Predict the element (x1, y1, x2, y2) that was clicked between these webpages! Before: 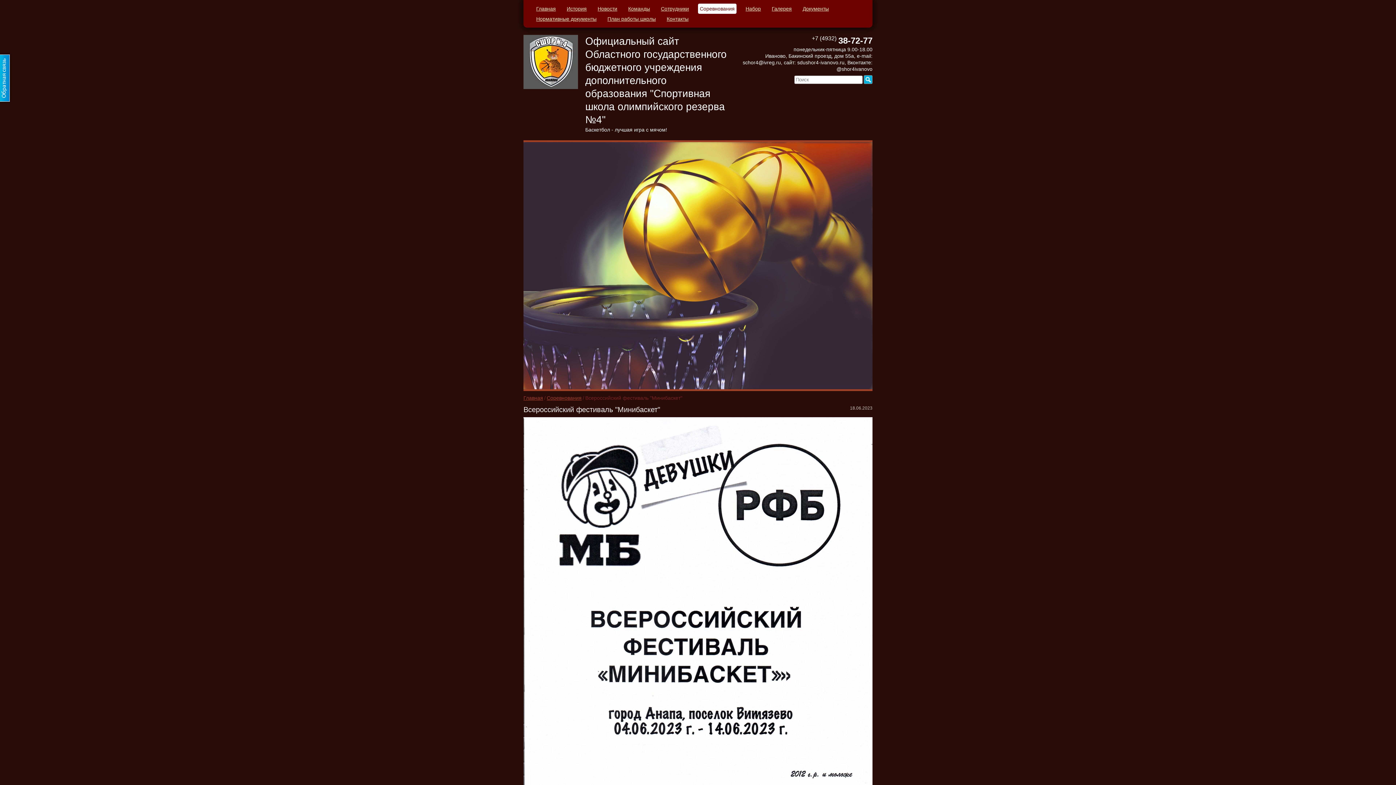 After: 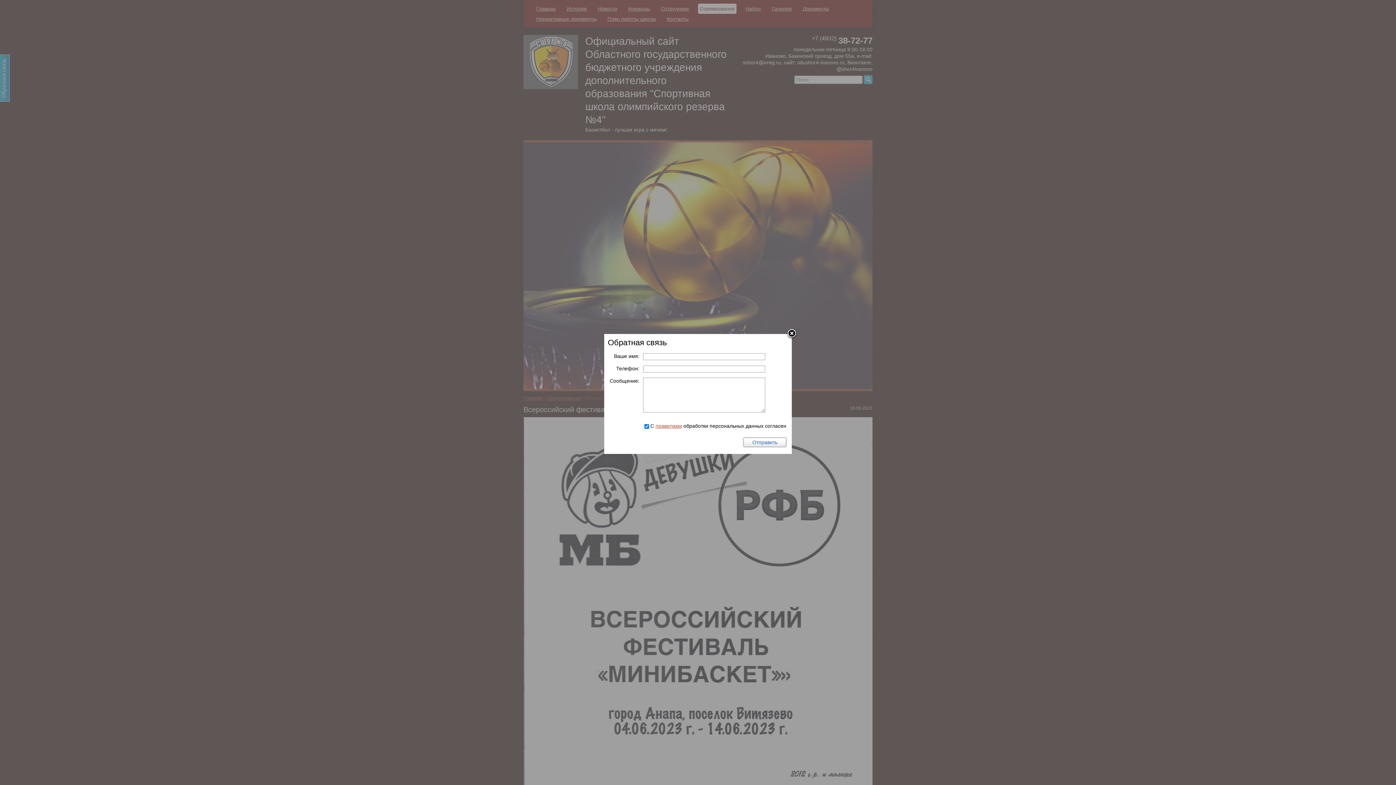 Action: bbox: (-1, 54, 9, 101)